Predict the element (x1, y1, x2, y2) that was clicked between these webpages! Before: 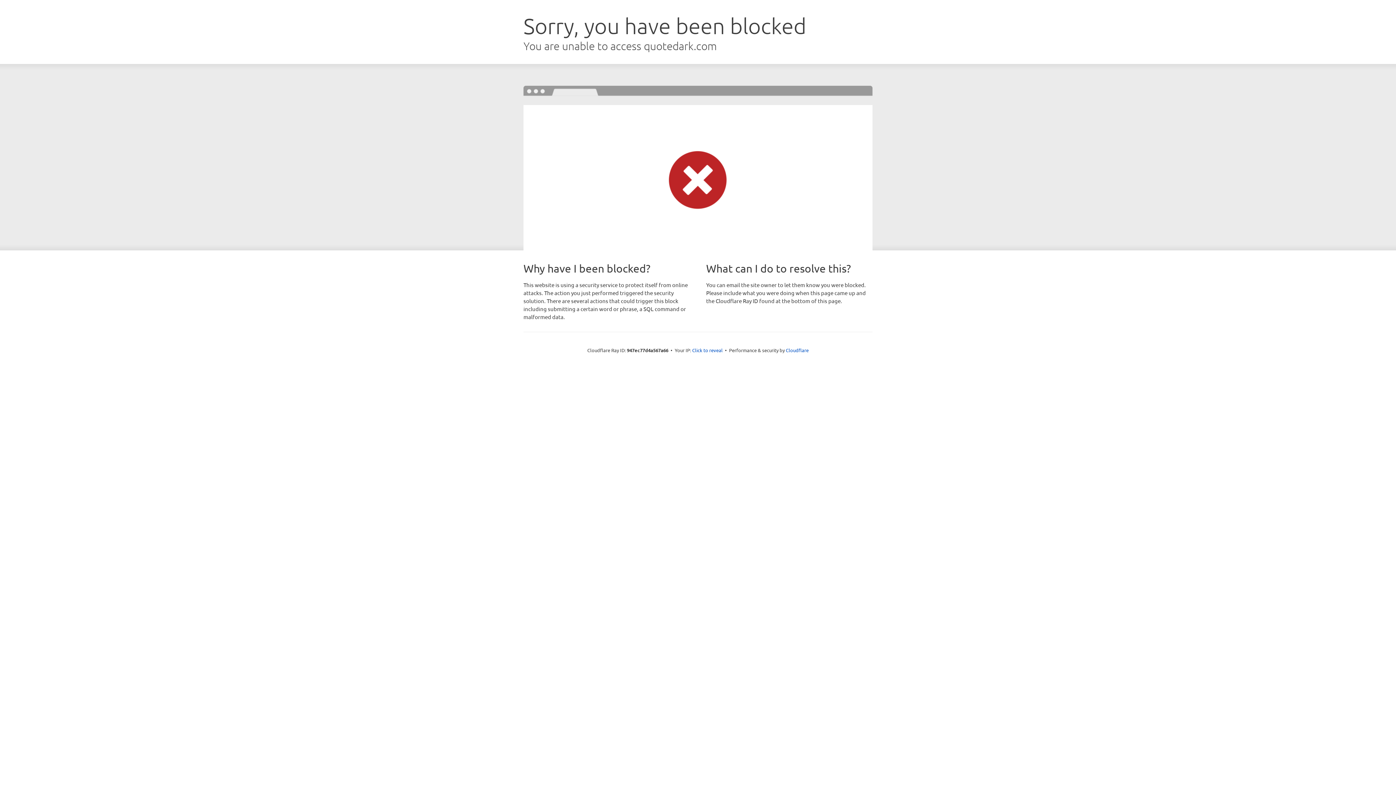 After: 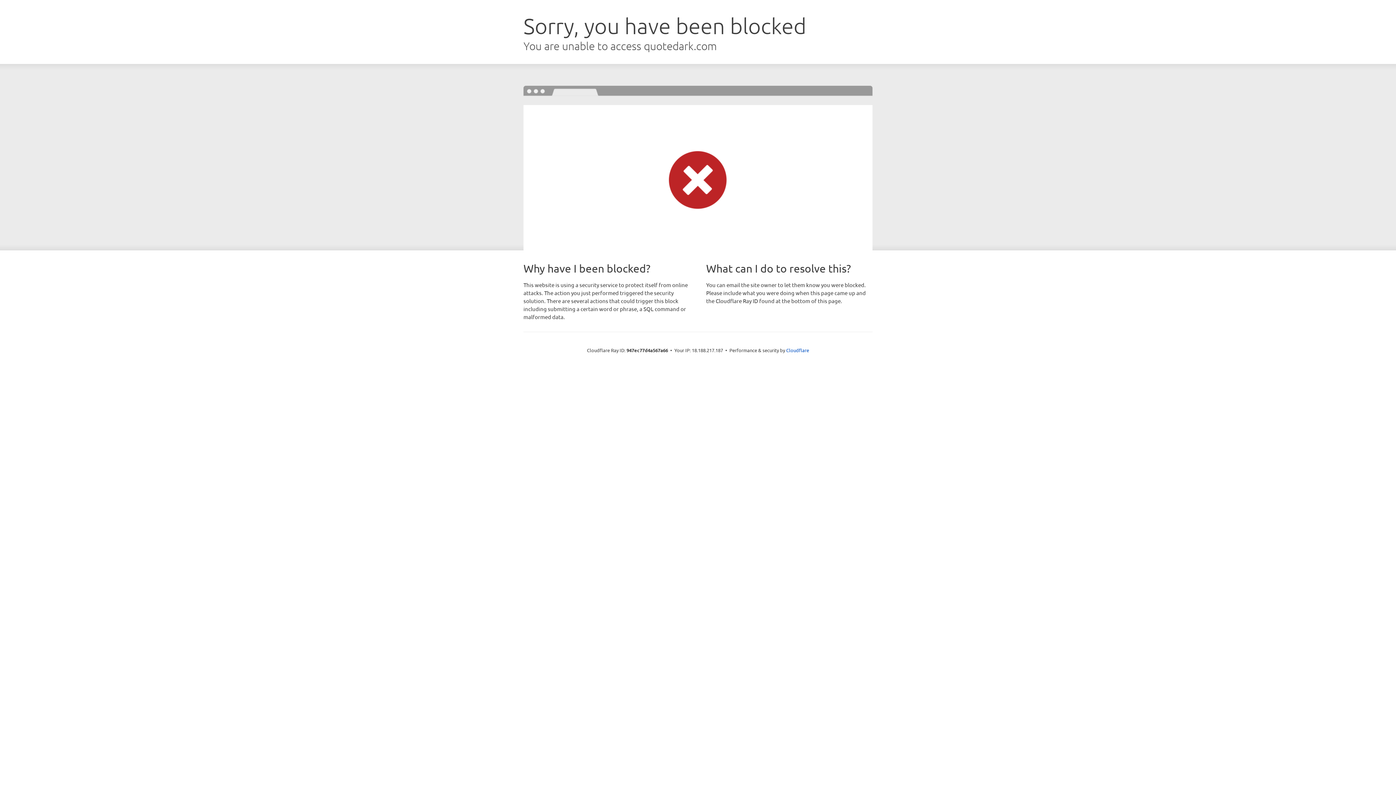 Action: label: Click to reveal bbox: (692, 346, 722, 353)